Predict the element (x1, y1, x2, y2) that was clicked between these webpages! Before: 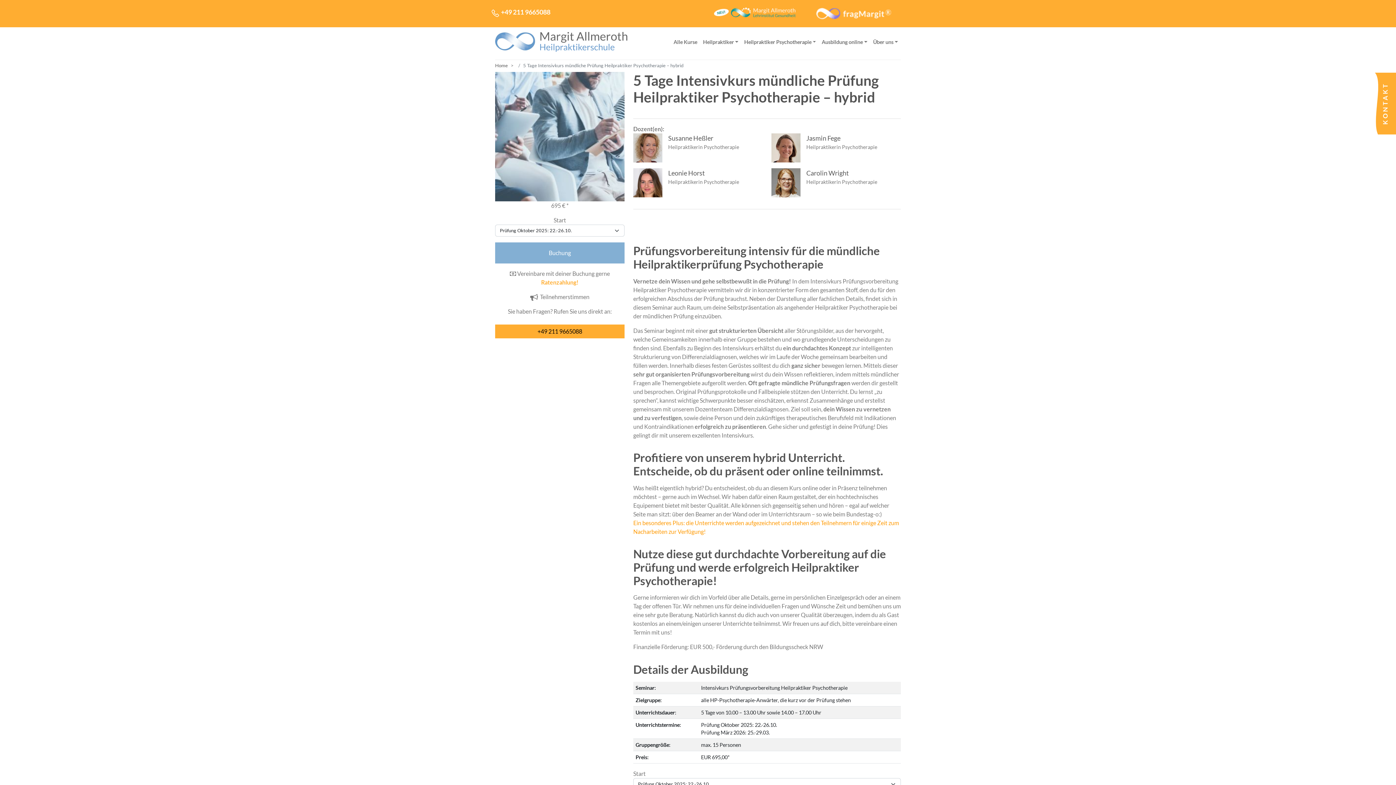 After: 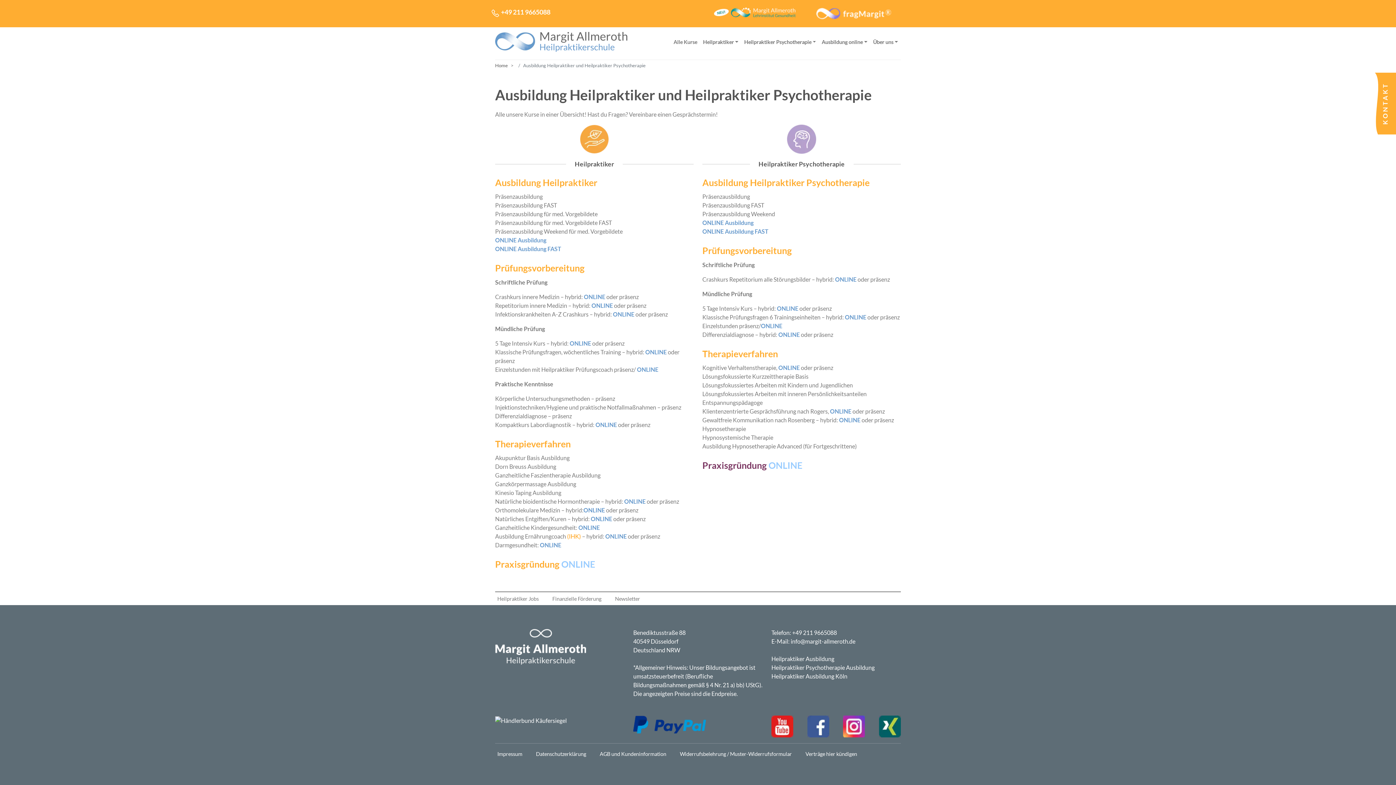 Action: bbox: (670, 35, 700, 48) label: Alle Kurse